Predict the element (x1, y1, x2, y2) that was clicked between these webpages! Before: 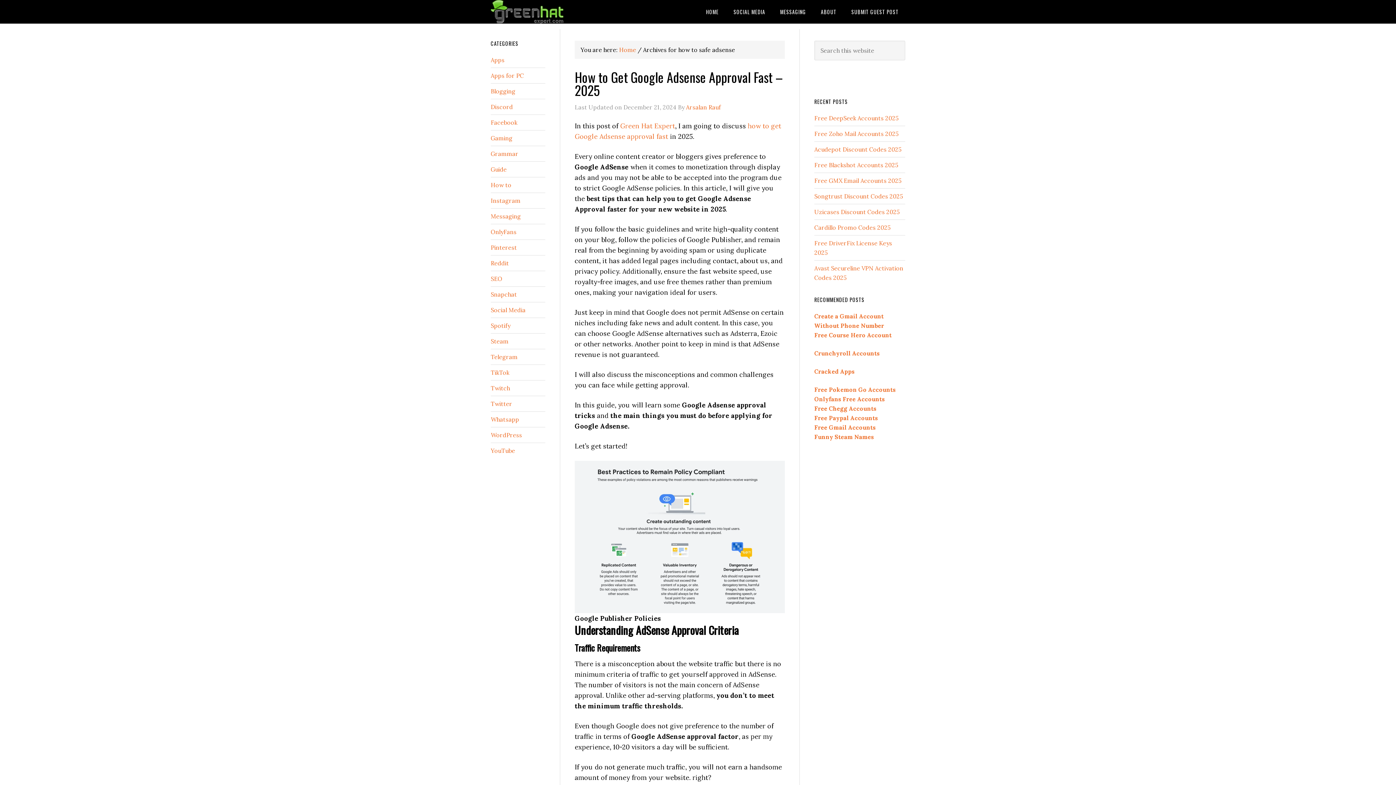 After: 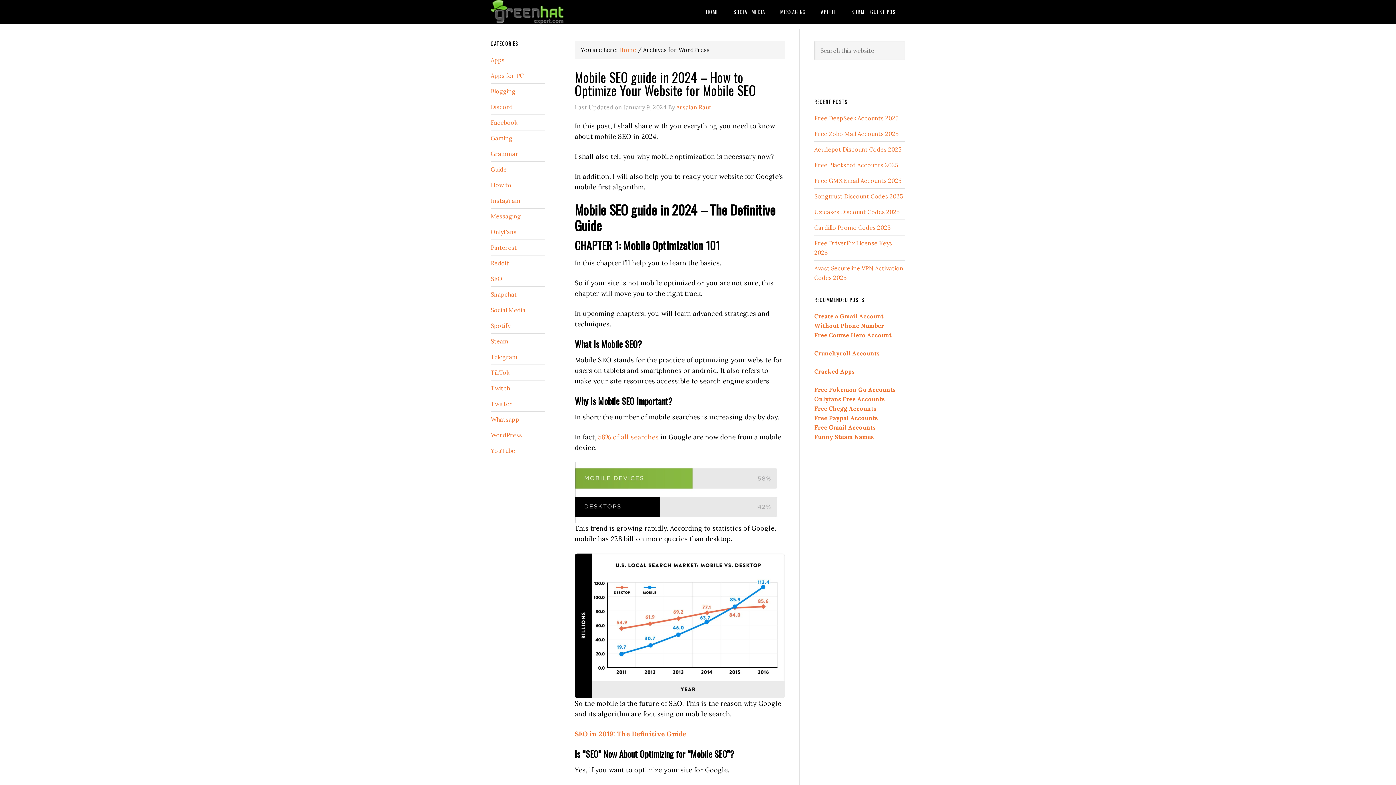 Action: label: WordPress bbox: (490, 431, 522, 438)